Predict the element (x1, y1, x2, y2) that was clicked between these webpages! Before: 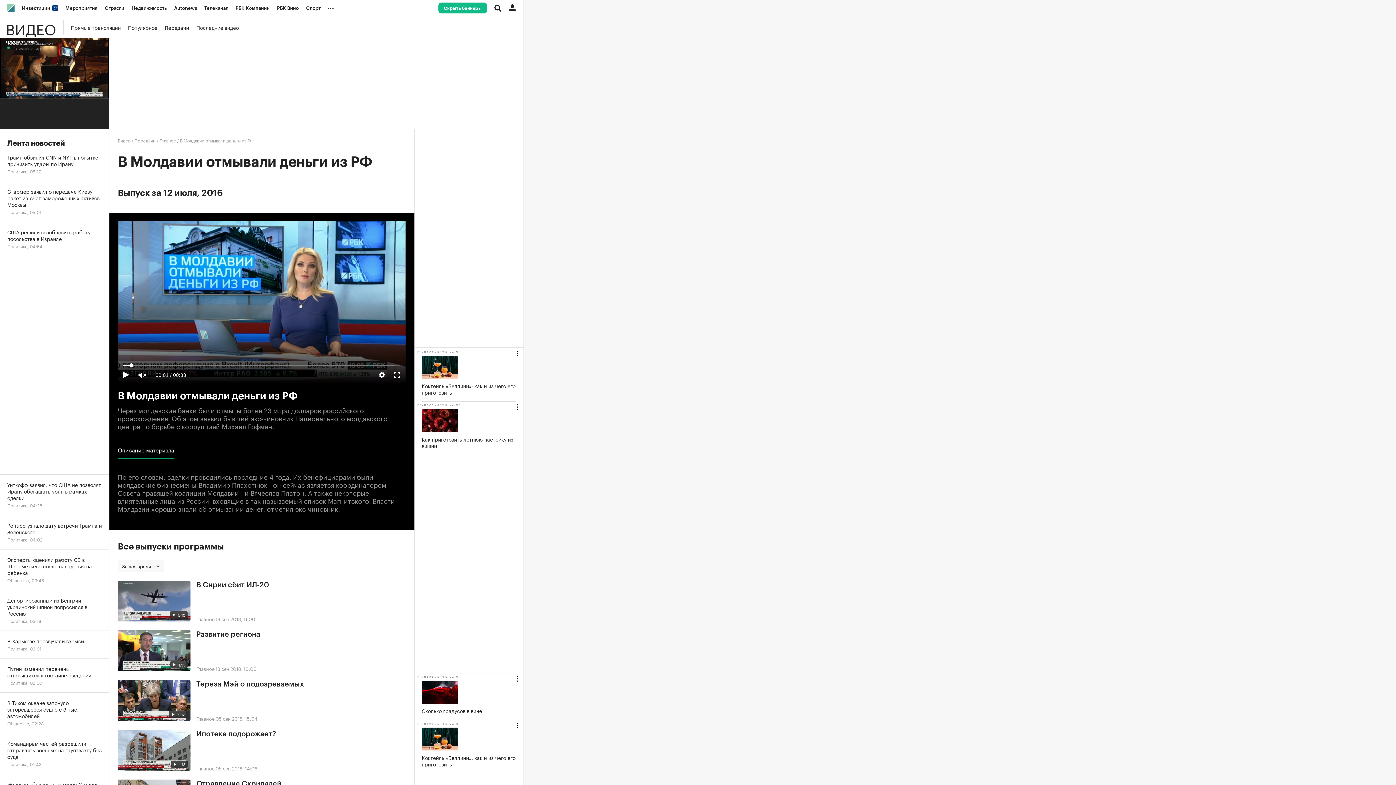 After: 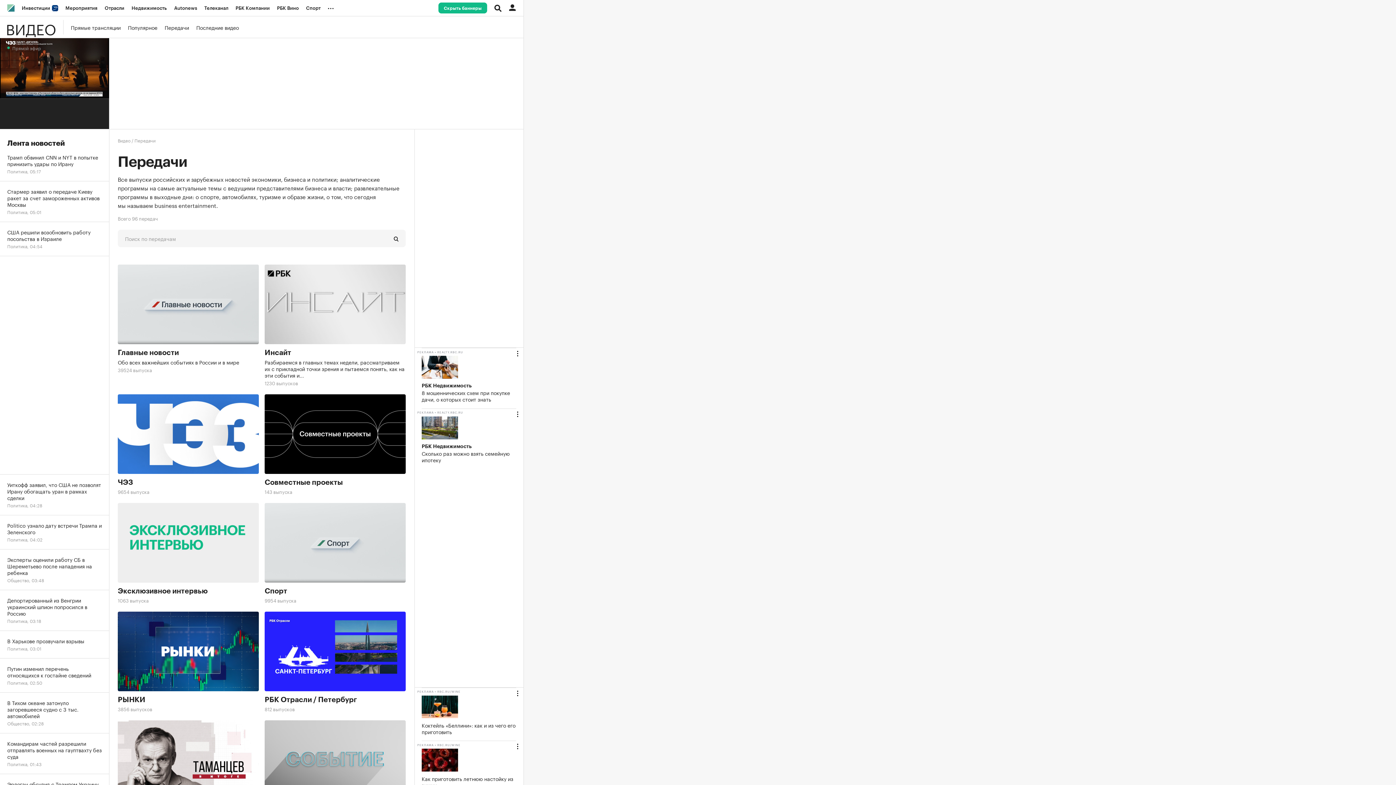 Action: label: Передачи bbox: (134, 136, 155, 143)